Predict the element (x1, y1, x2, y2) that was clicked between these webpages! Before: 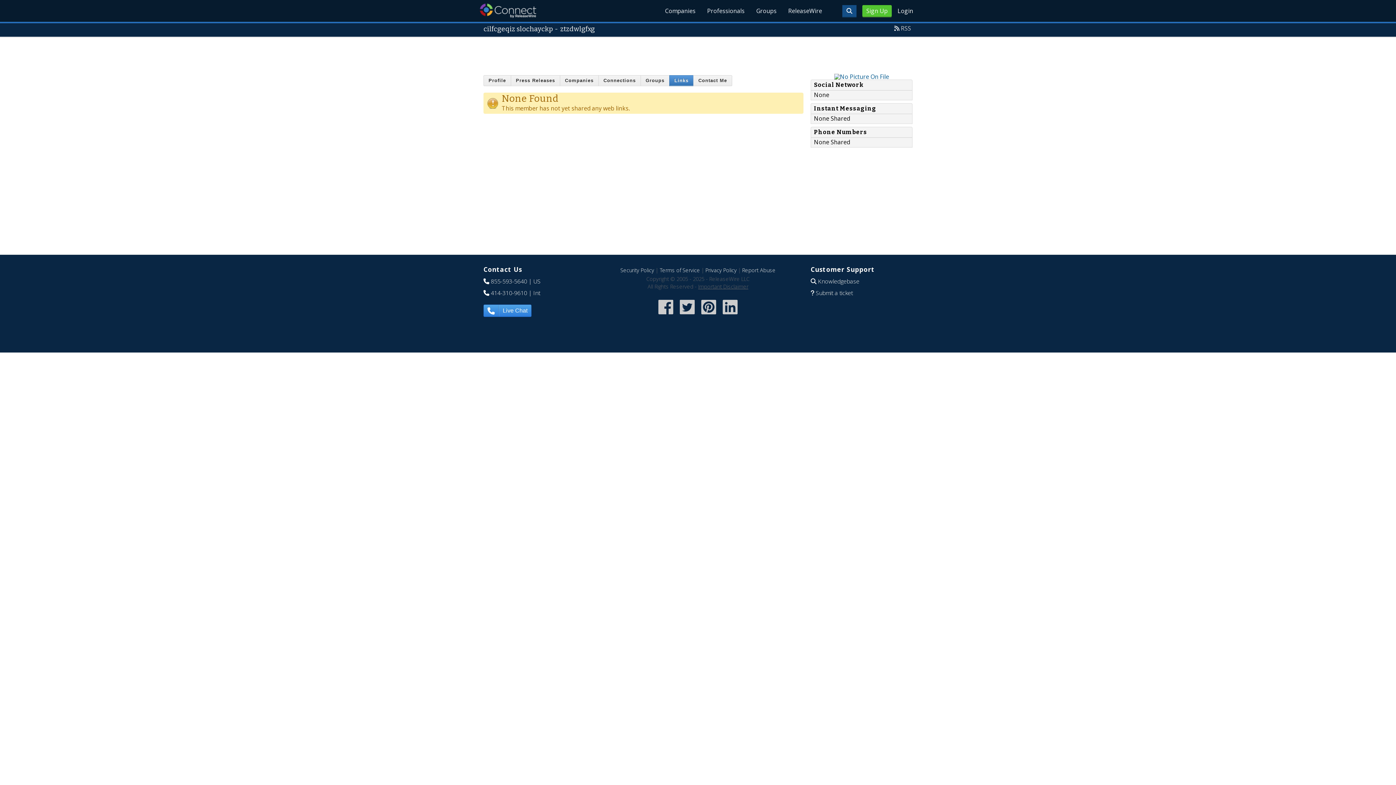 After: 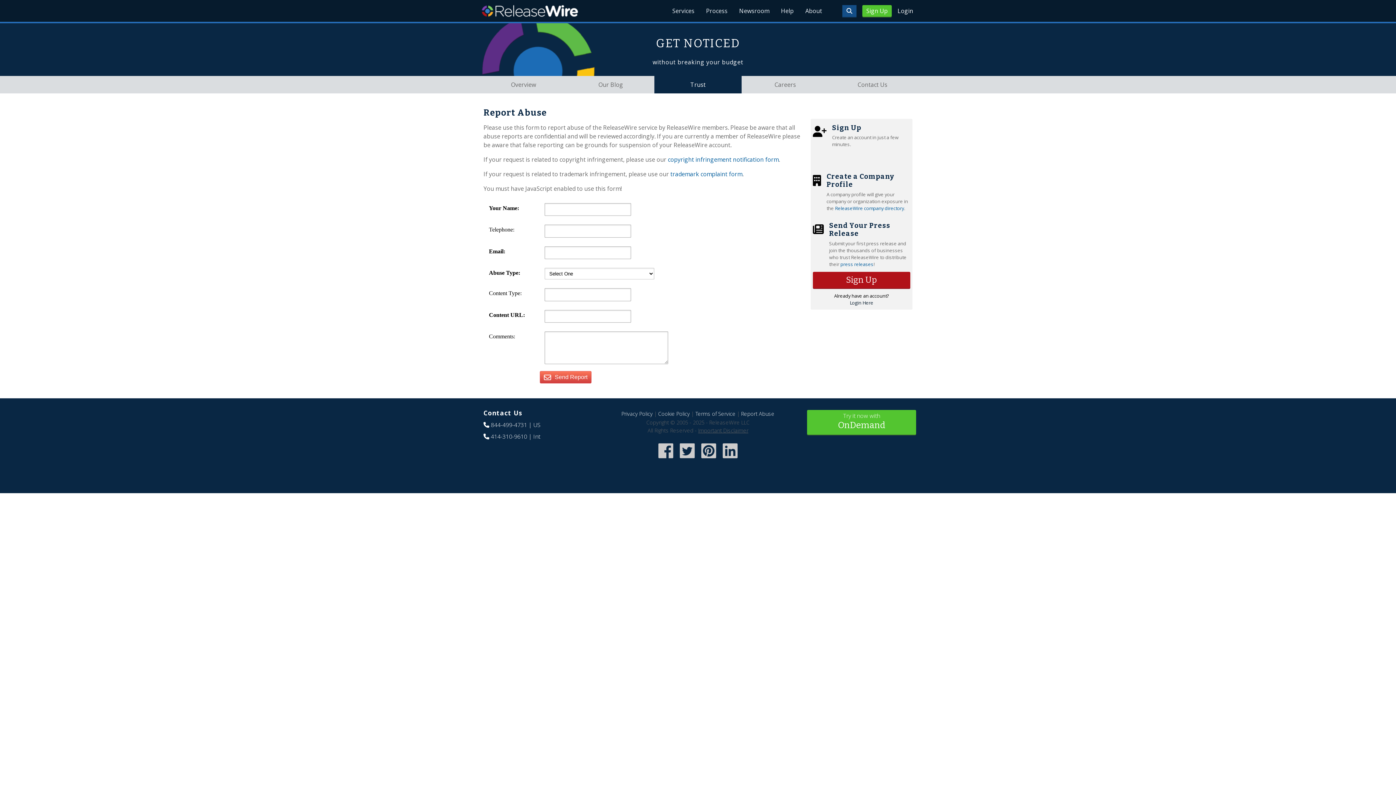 Action: label: Report Abuse bbox: (742, 266, 775, 273)